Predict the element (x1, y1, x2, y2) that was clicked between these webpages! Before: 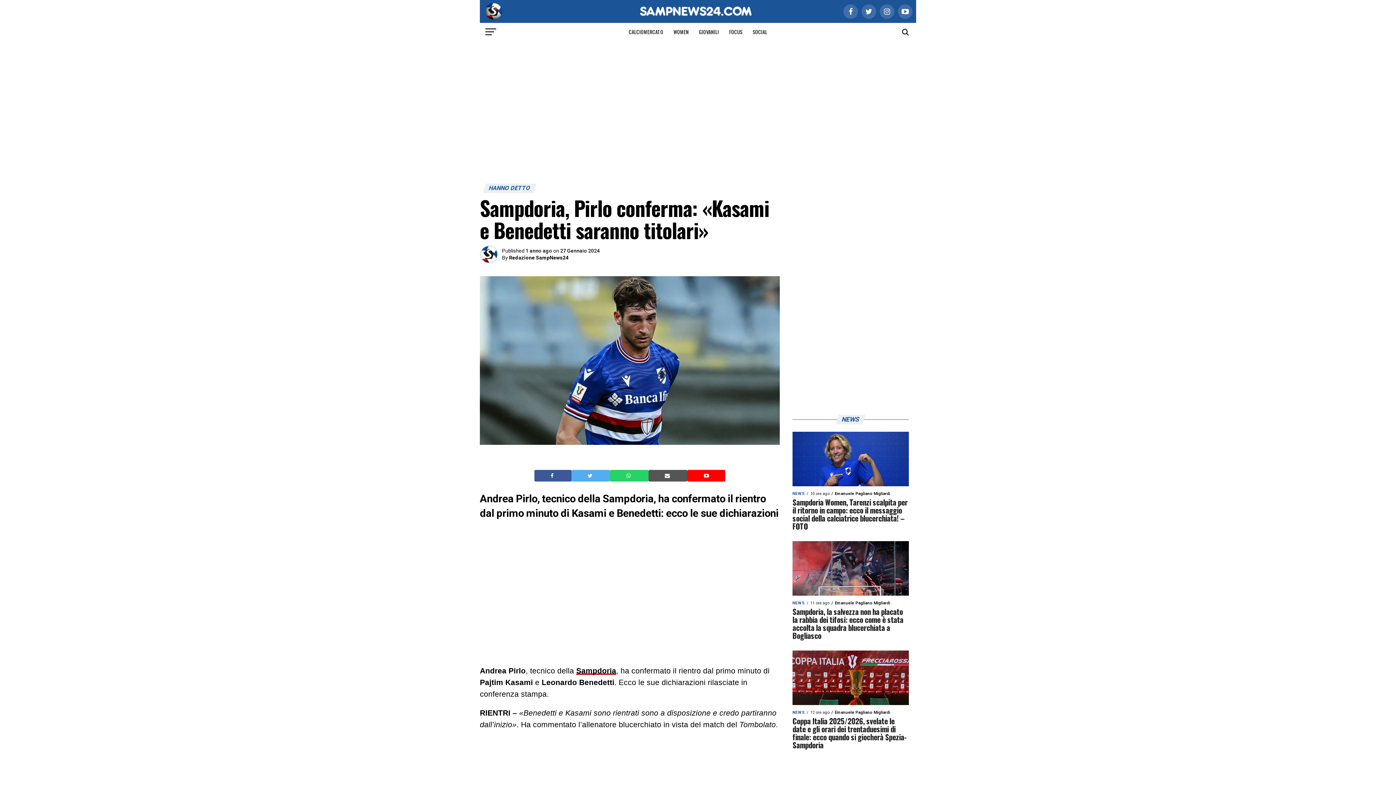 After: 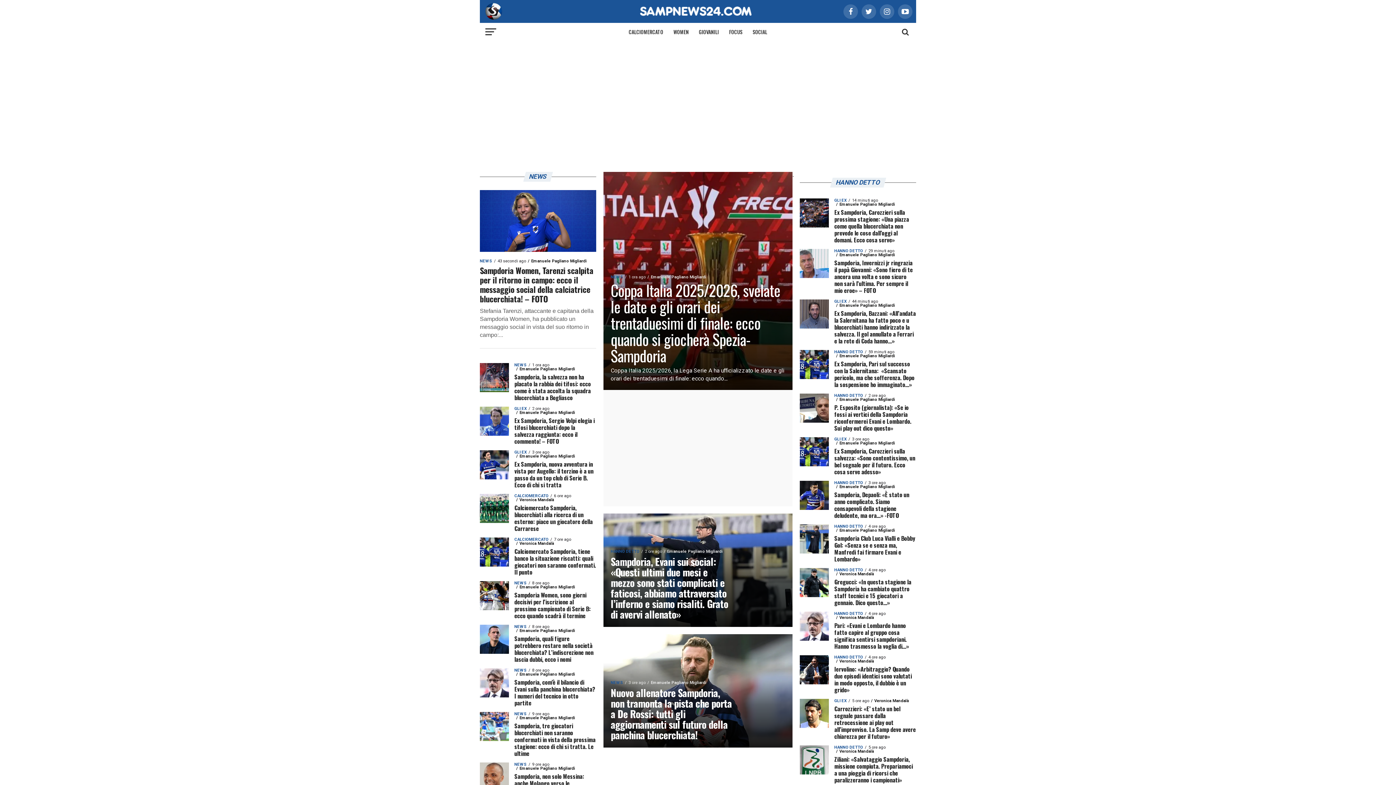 Action: bbox: (625, 12, 770, 18)